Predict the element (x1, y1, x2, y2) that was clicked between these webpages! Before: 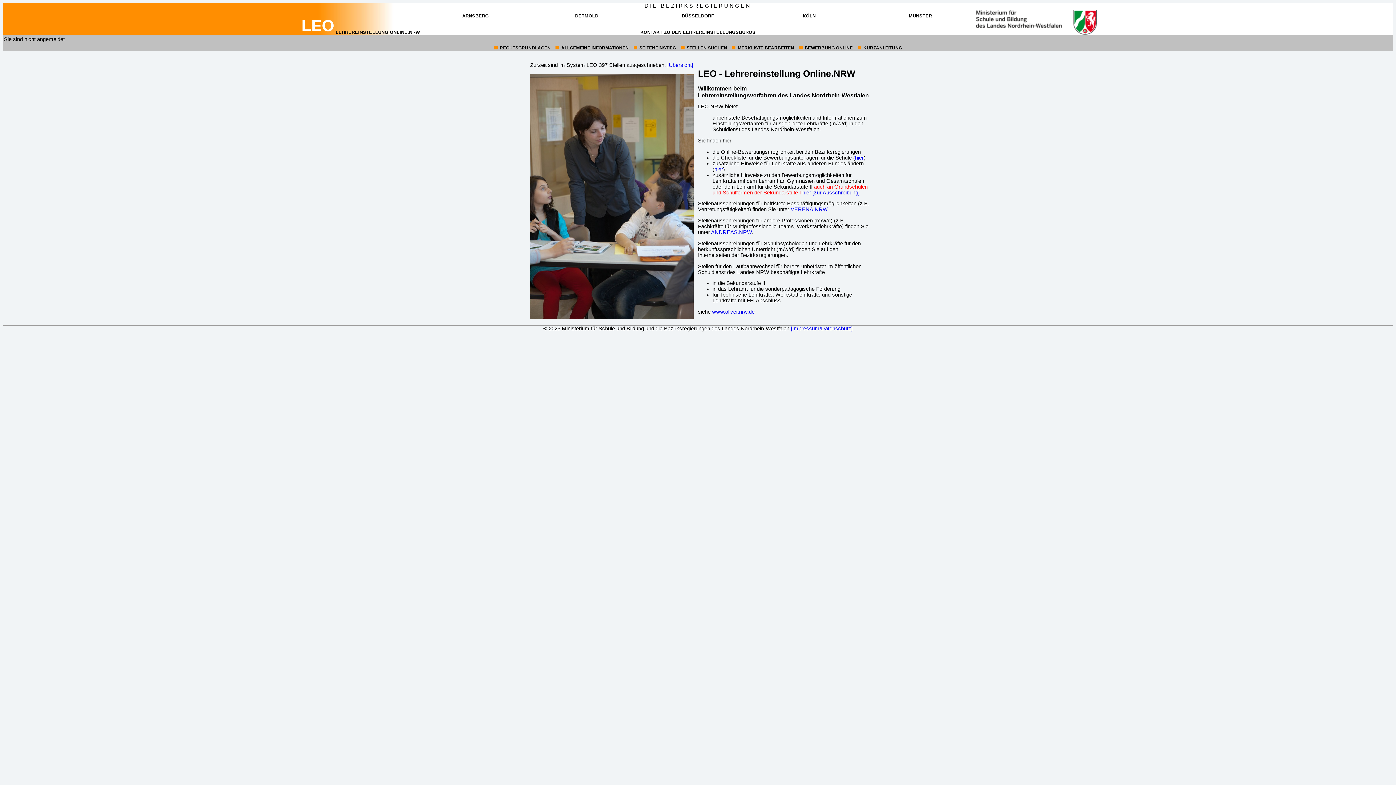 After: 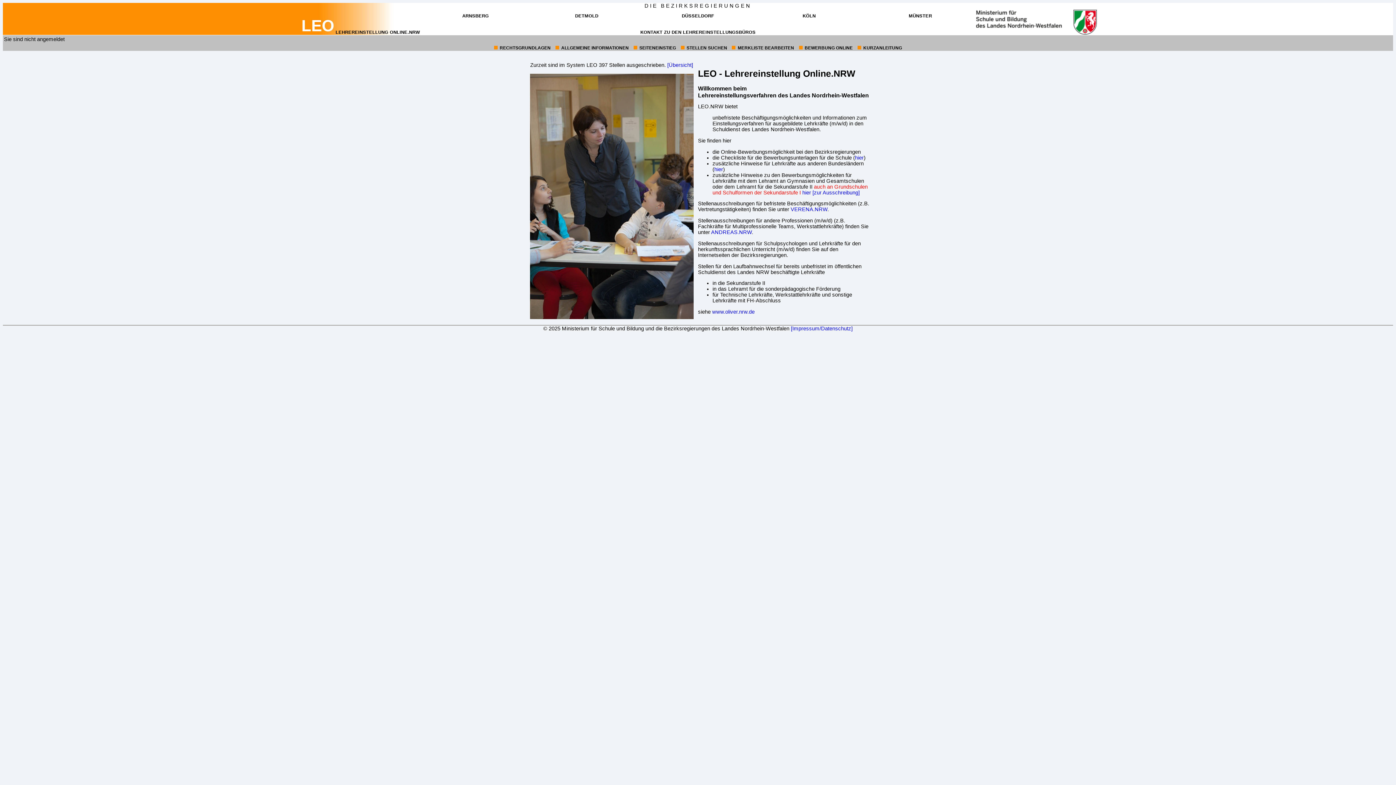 Action: bbox: (802, 189, 812, 195) label: hier 